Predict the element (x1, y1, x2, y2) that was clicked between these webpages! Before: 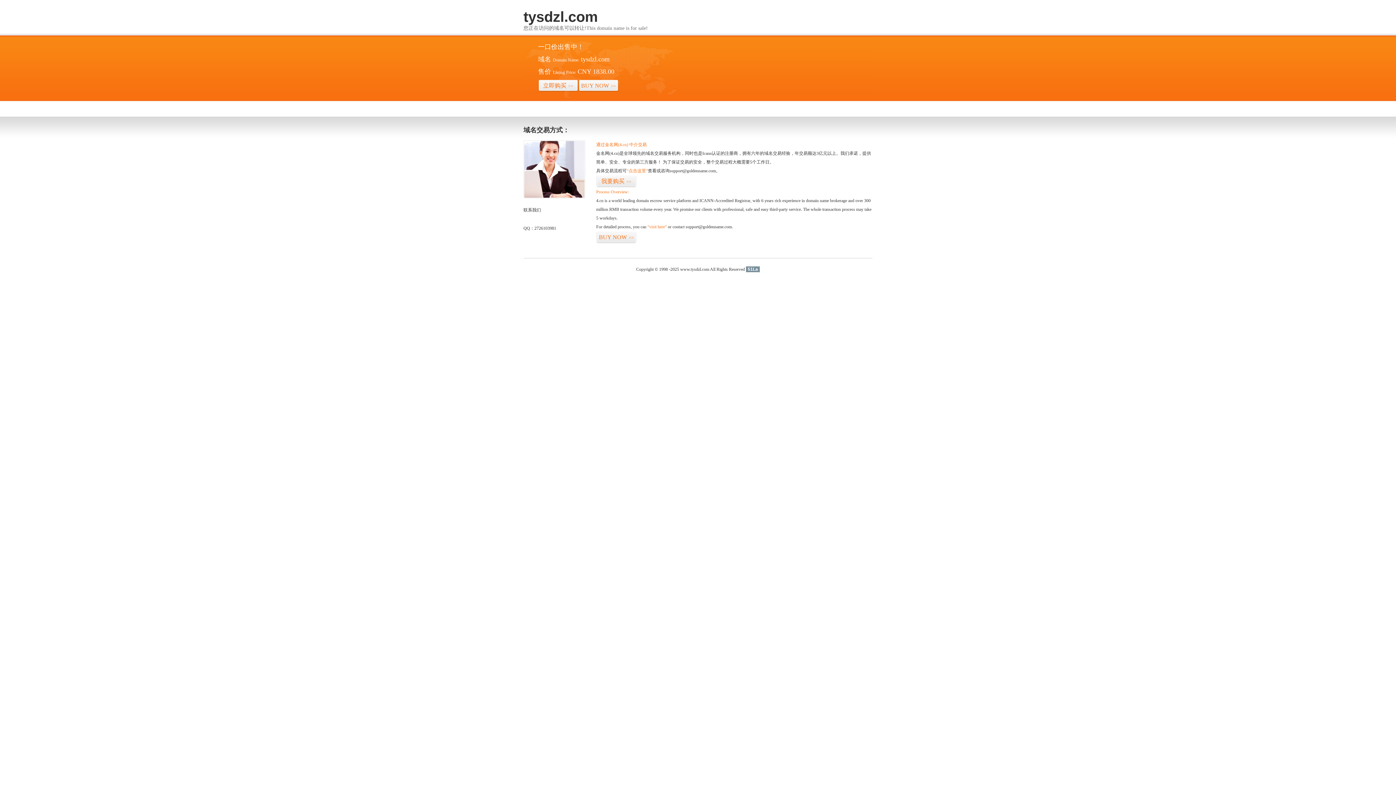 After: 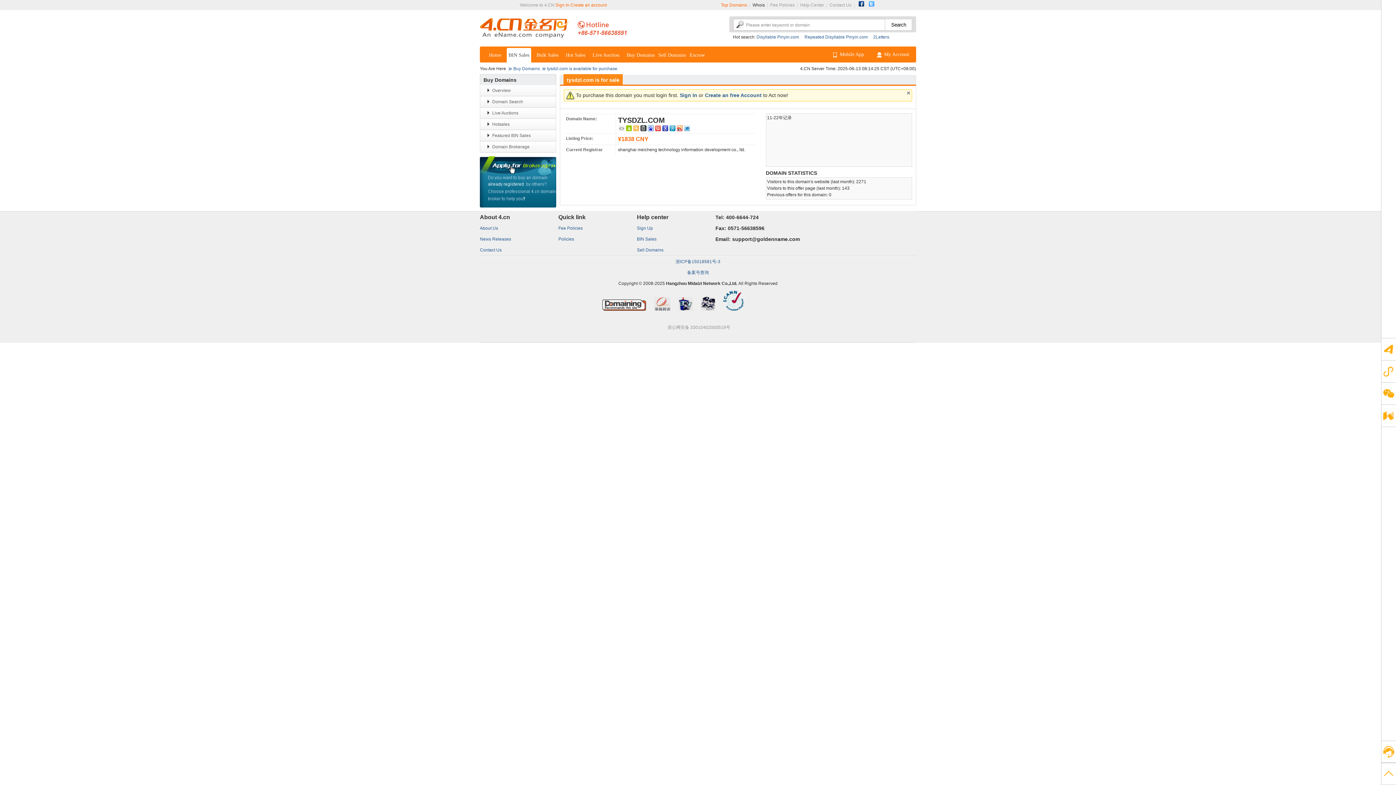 Action: label: “点击这里” bbox: (626, 168, 648, 173)